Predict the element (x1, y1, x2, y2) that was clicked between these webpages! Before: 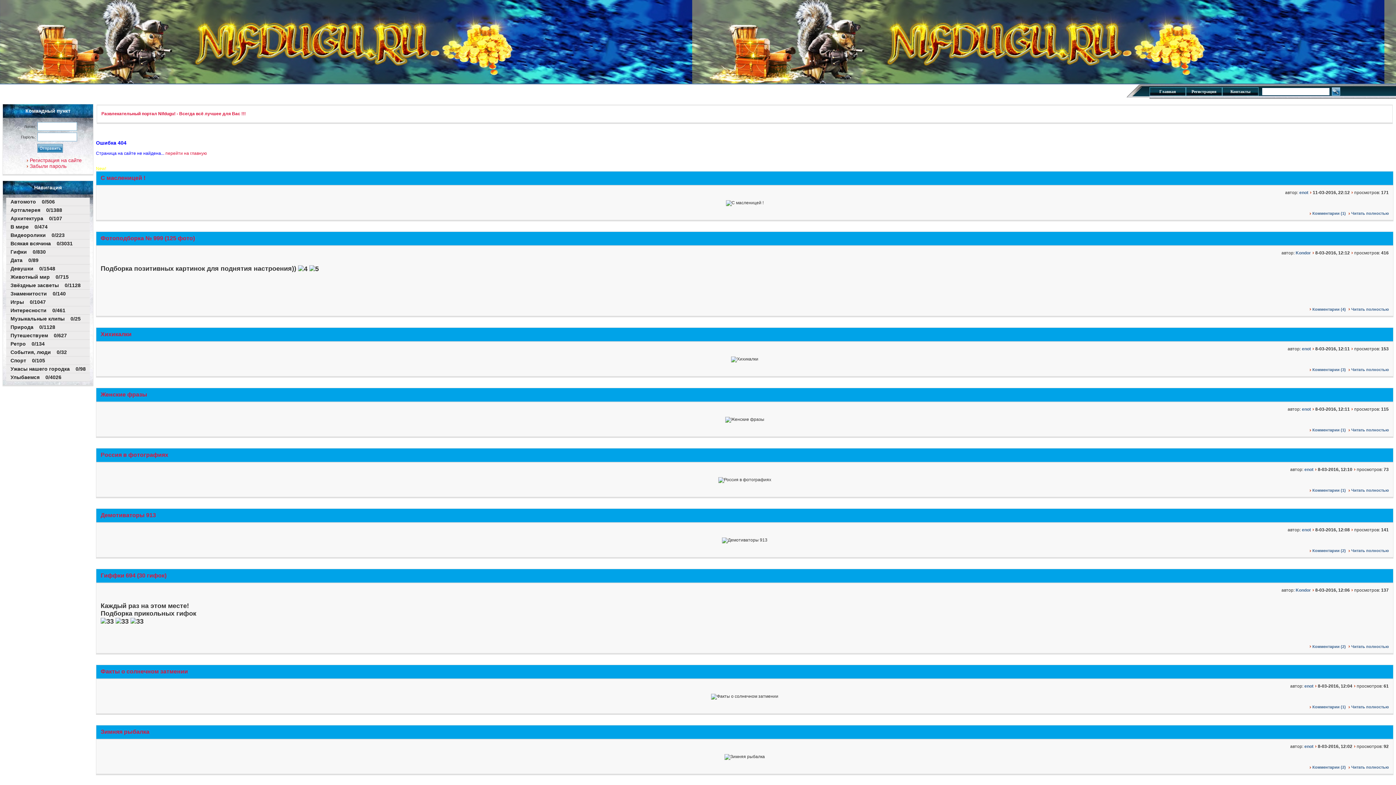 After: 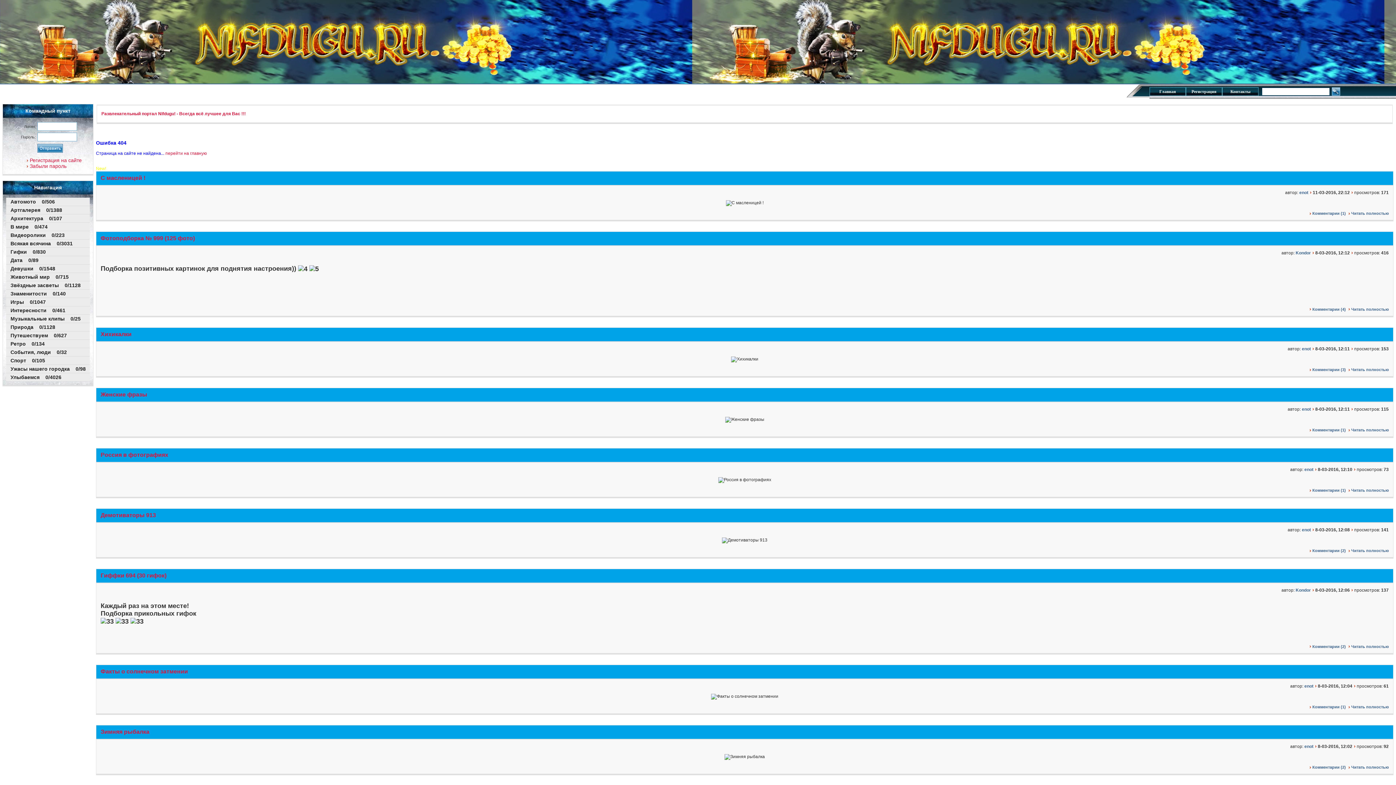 Action: label: Путешествуем    0/627 bbox: (6, 331, 89, 340)